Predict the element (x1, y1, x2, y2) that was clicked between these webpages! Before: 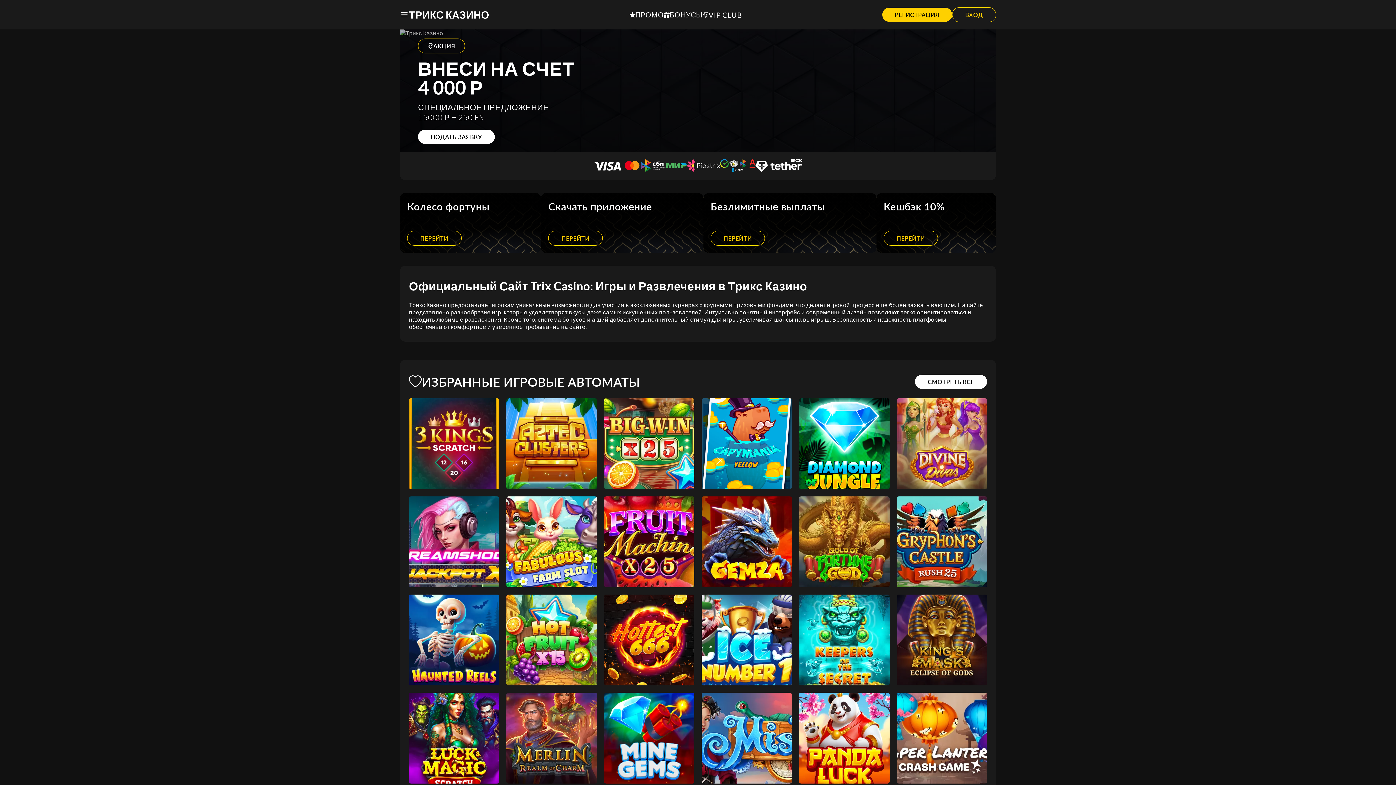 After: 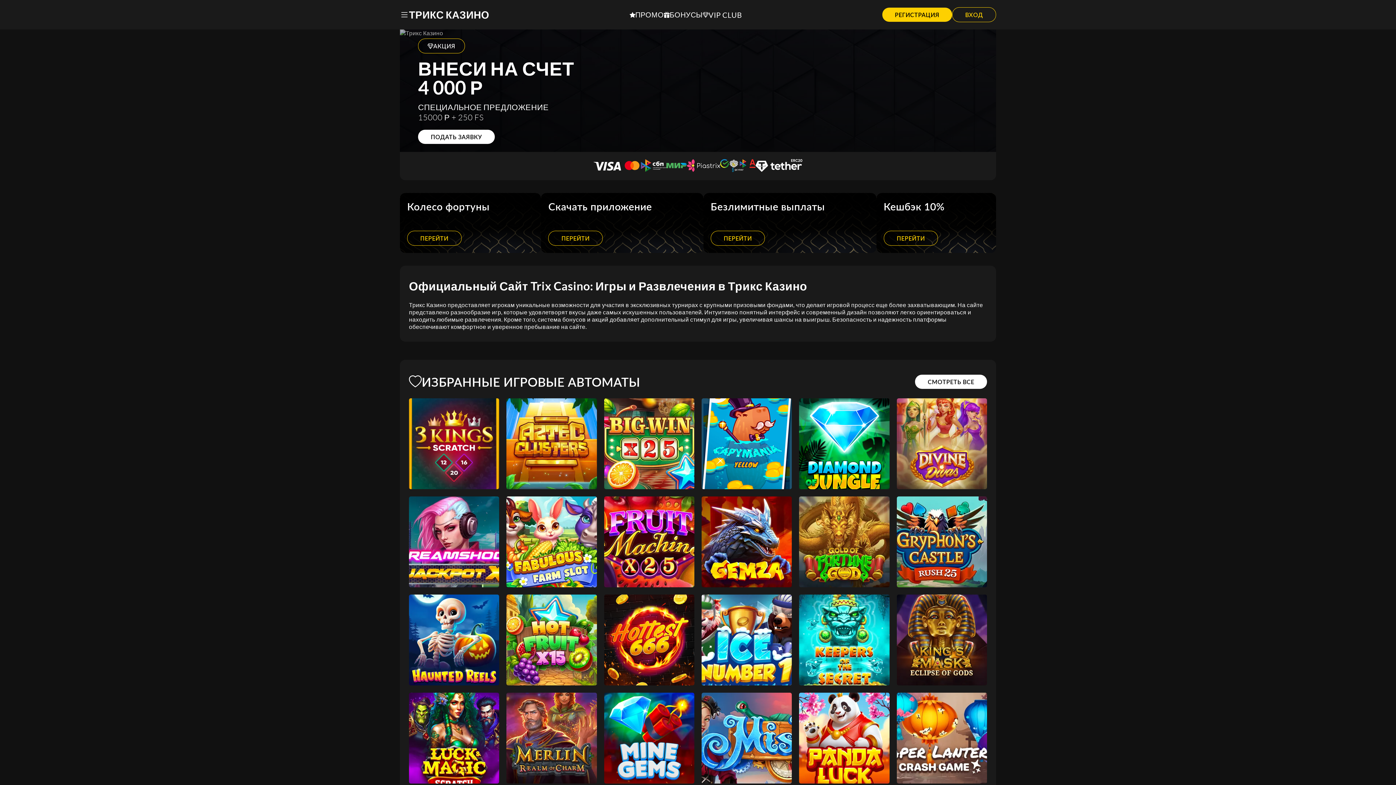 Action: label: King’s Mask Eclipse of Gods bbox: (896, 594, 987, 685)